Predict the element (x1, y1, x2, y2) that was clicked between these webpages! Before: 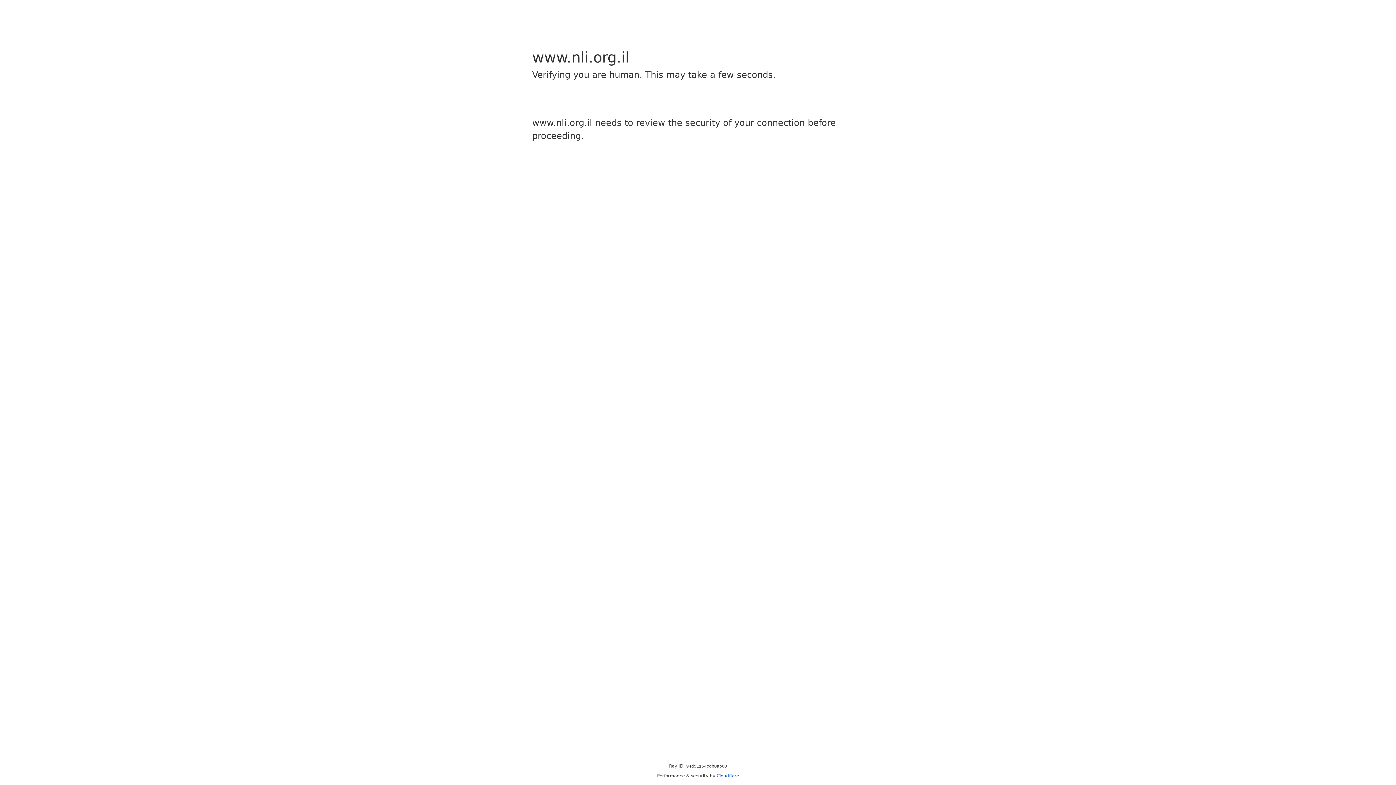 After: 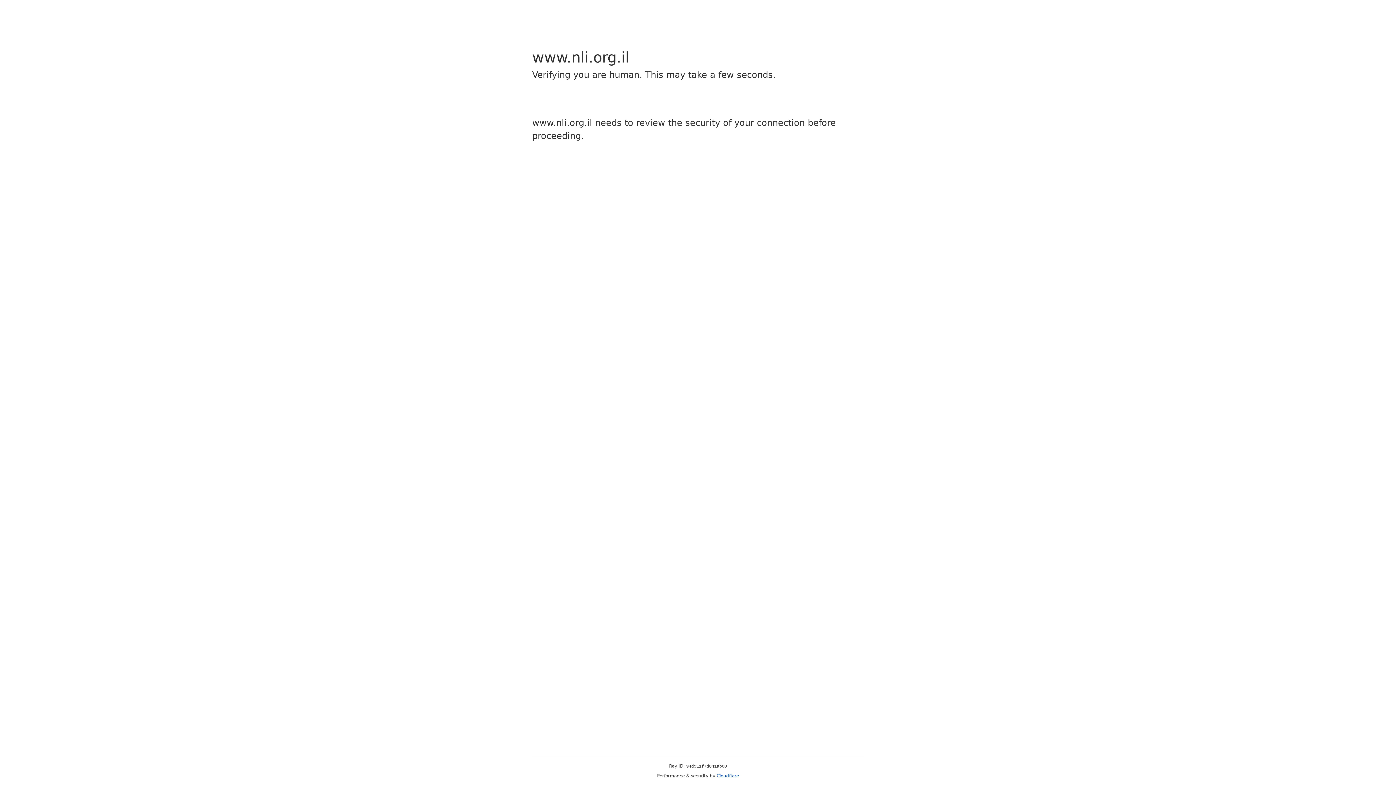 Action: label: Cloudflare bbox: (716, 773, 739, 778)